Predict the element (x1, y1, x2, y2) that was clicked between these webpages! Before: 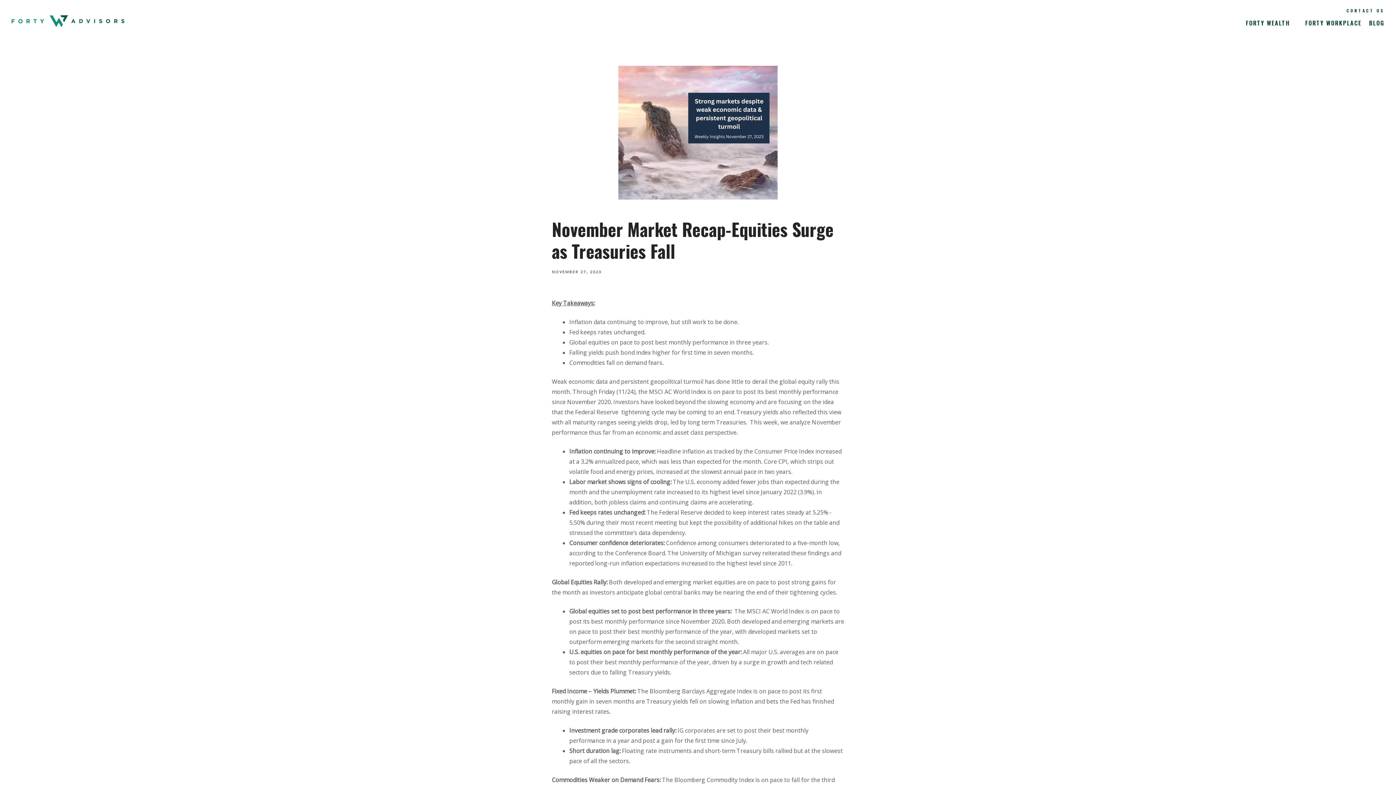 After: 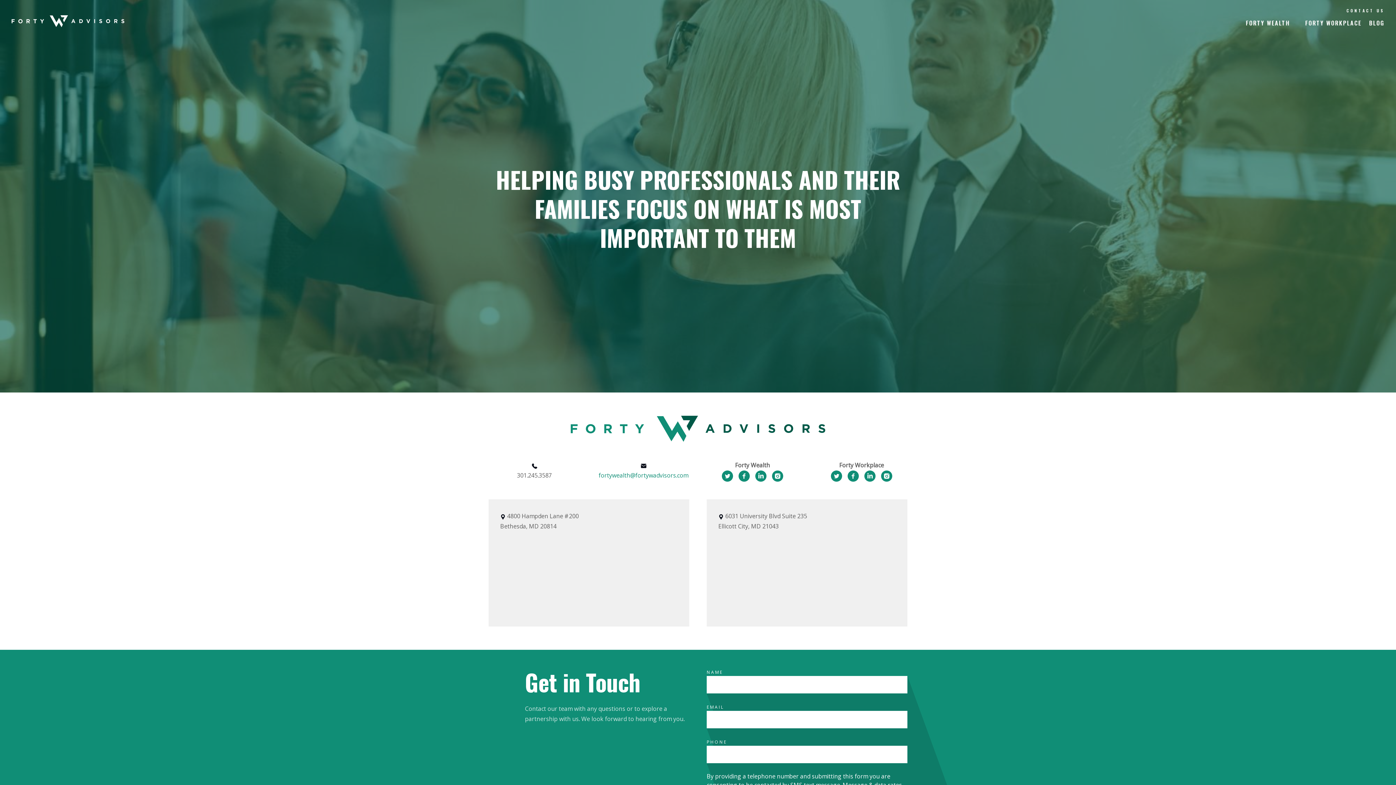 Action: bbox: (1346, 7, 1384, 13) label: CONTACT US